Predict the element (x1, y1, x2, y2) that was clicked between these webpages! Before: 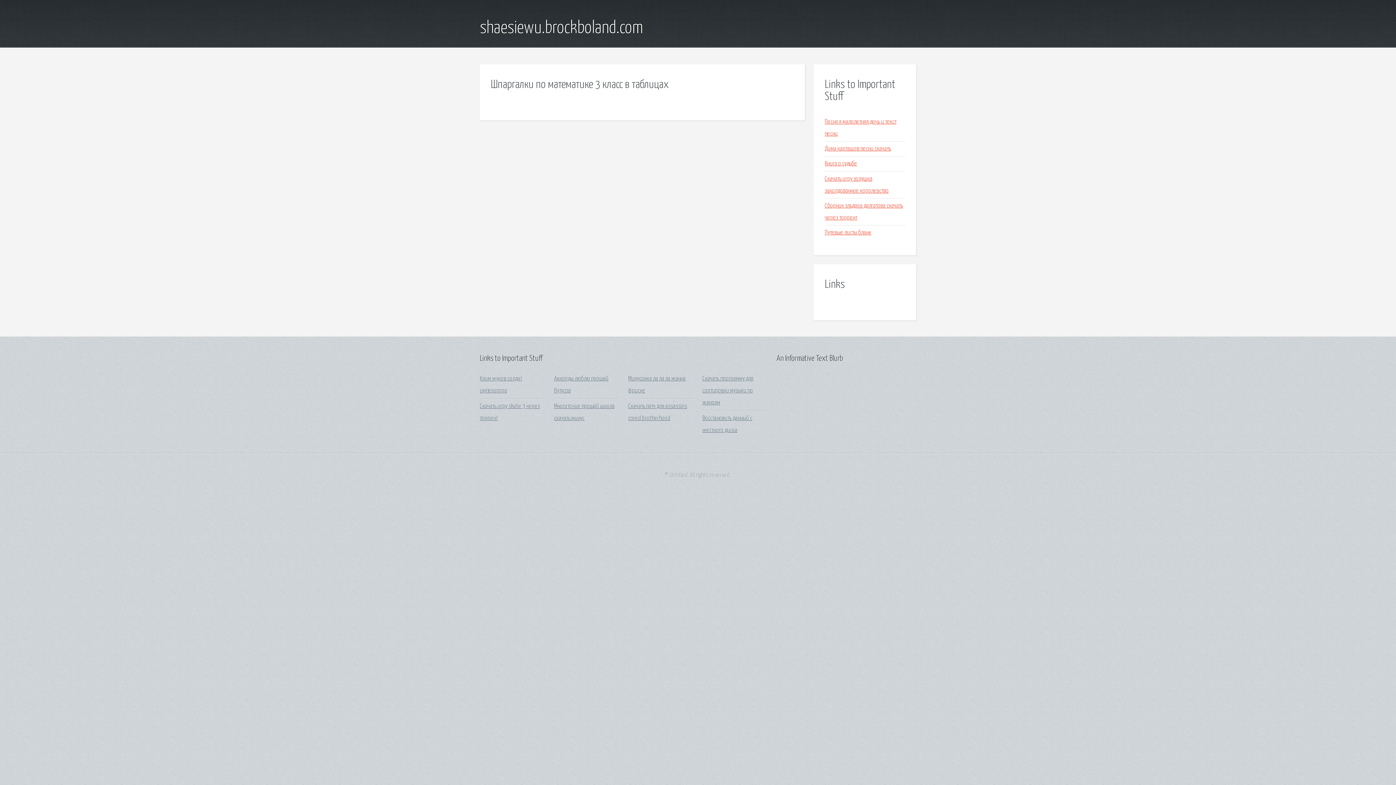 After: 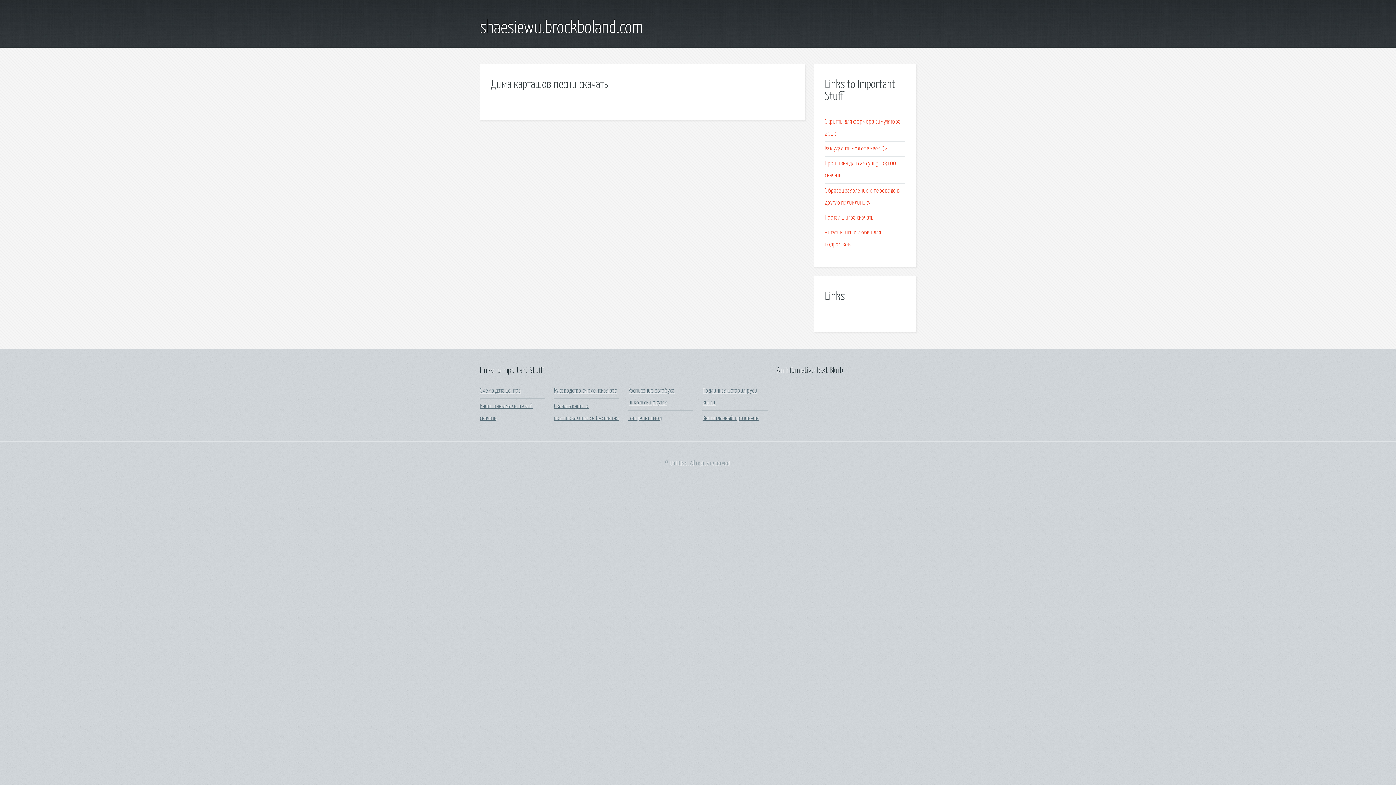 Action: bbox: (825, 145, 891, 152) label: Дима карташов песни скачать